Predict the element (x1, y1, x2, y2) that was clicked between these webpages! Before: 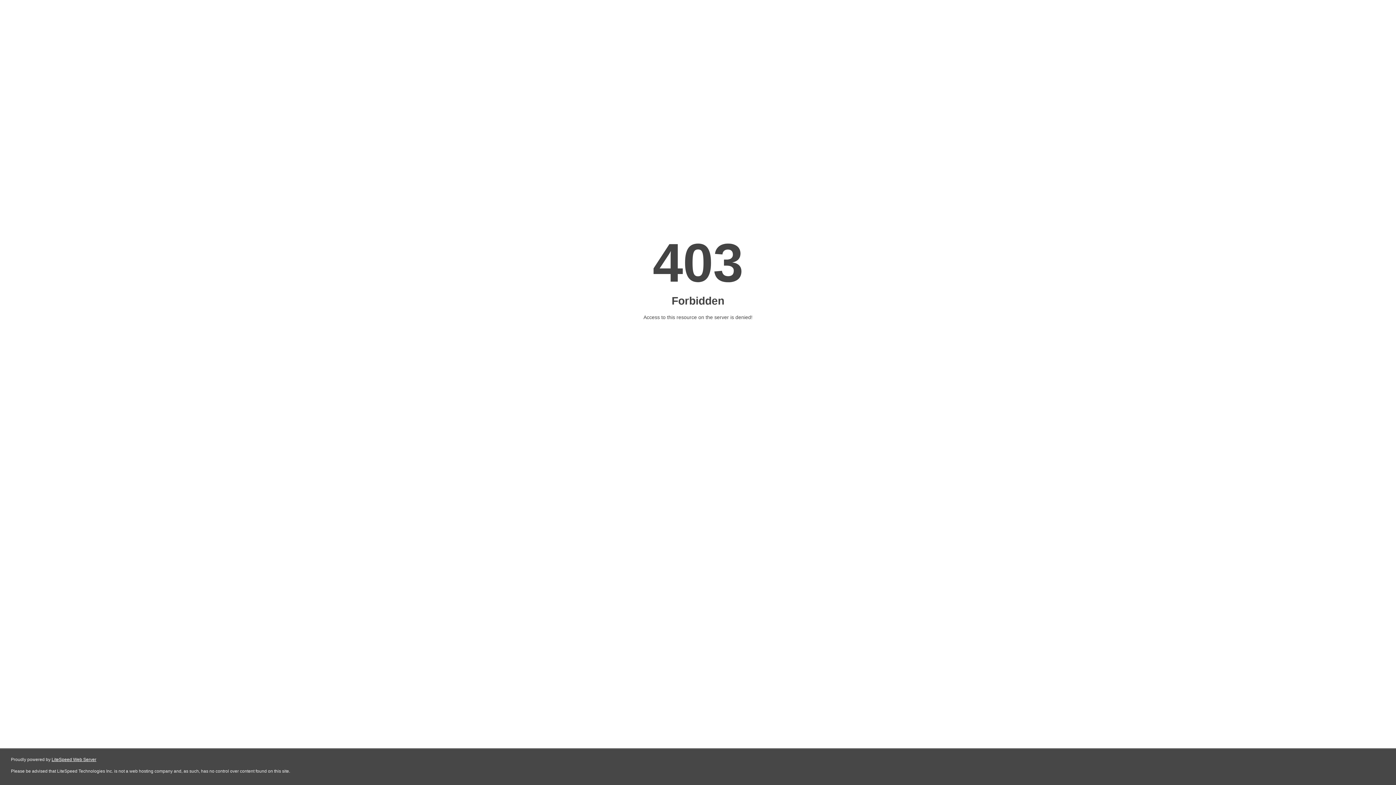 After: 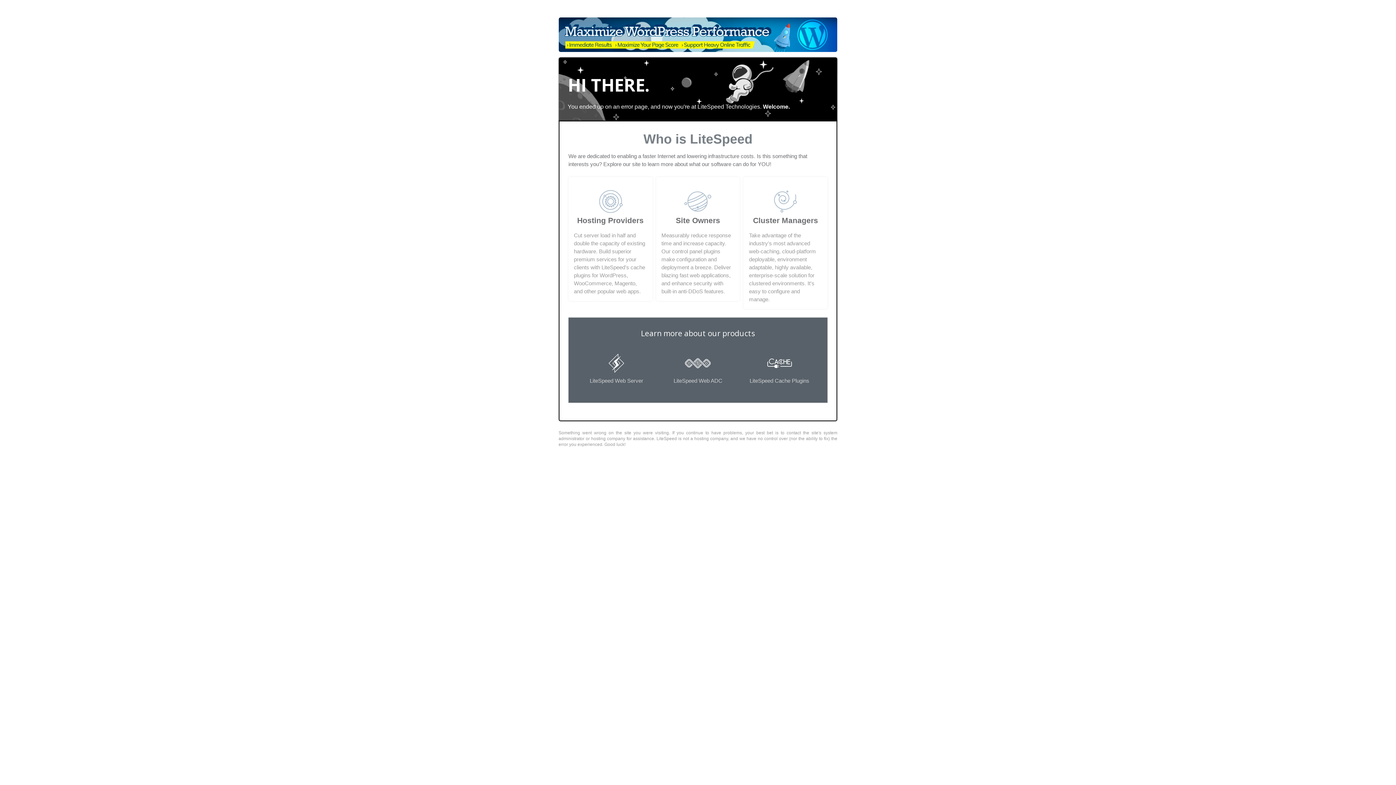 Action: bbox: (51, 757, 96, 762) label: LiteSpeed Web Server